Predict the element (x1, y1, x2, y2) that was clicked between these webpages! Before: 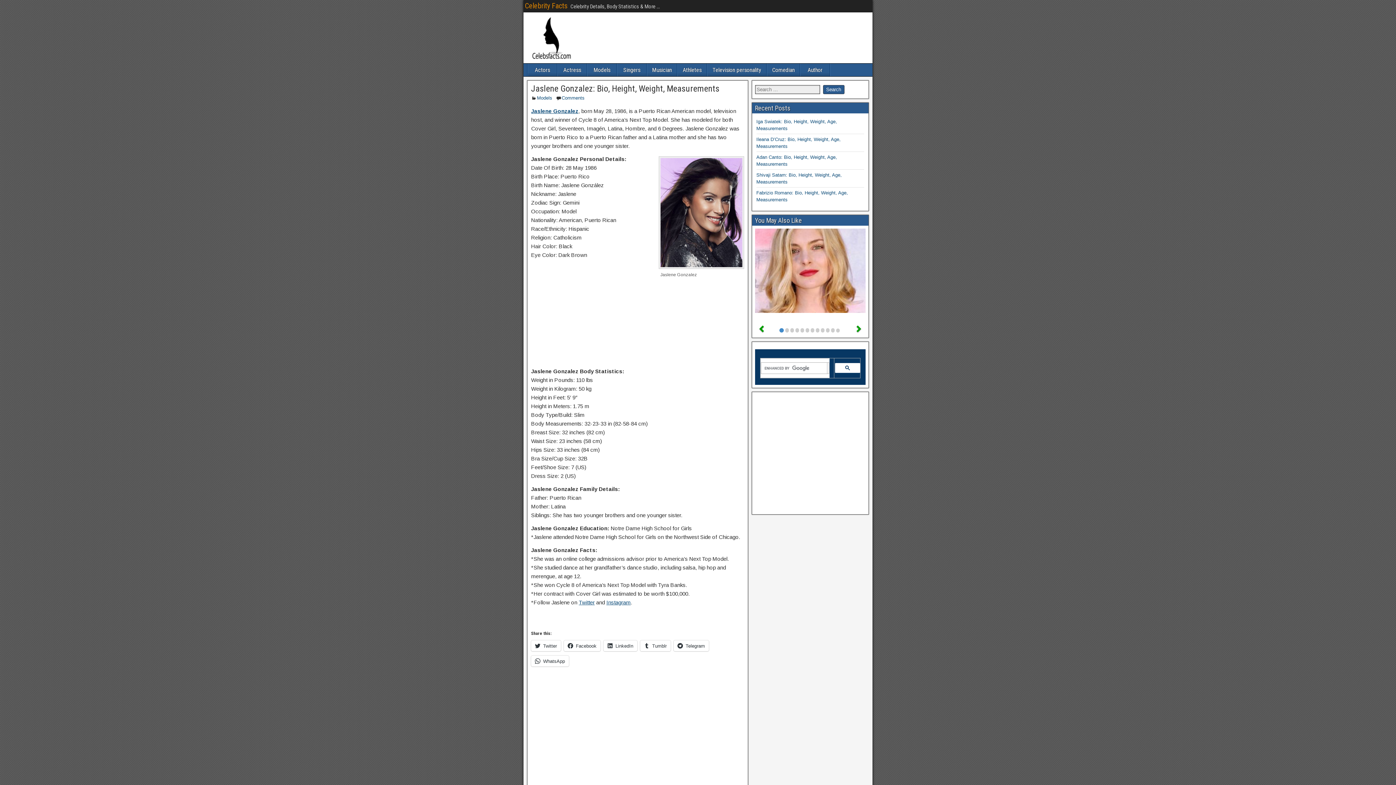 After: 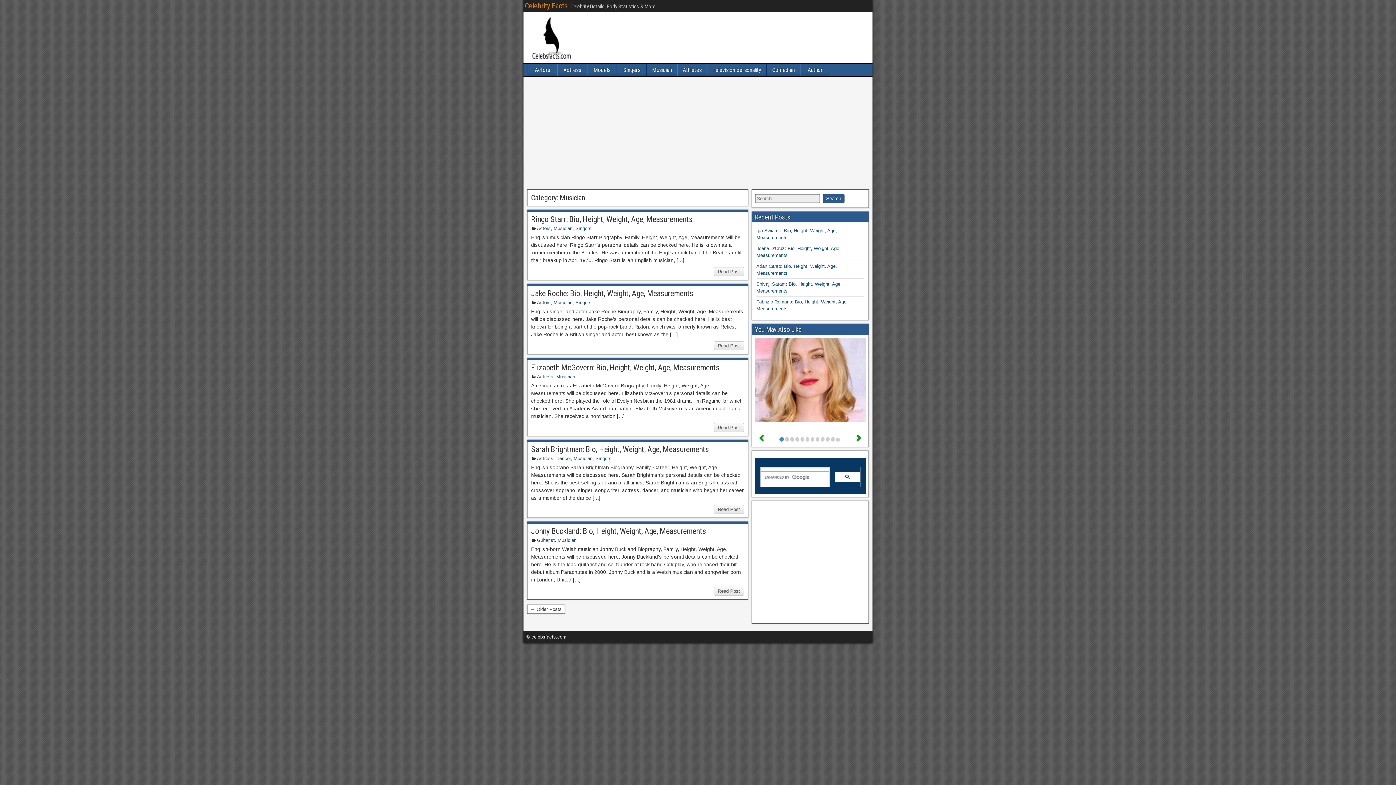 Action: bbox: (647, 63, 677, 76) label: Musician